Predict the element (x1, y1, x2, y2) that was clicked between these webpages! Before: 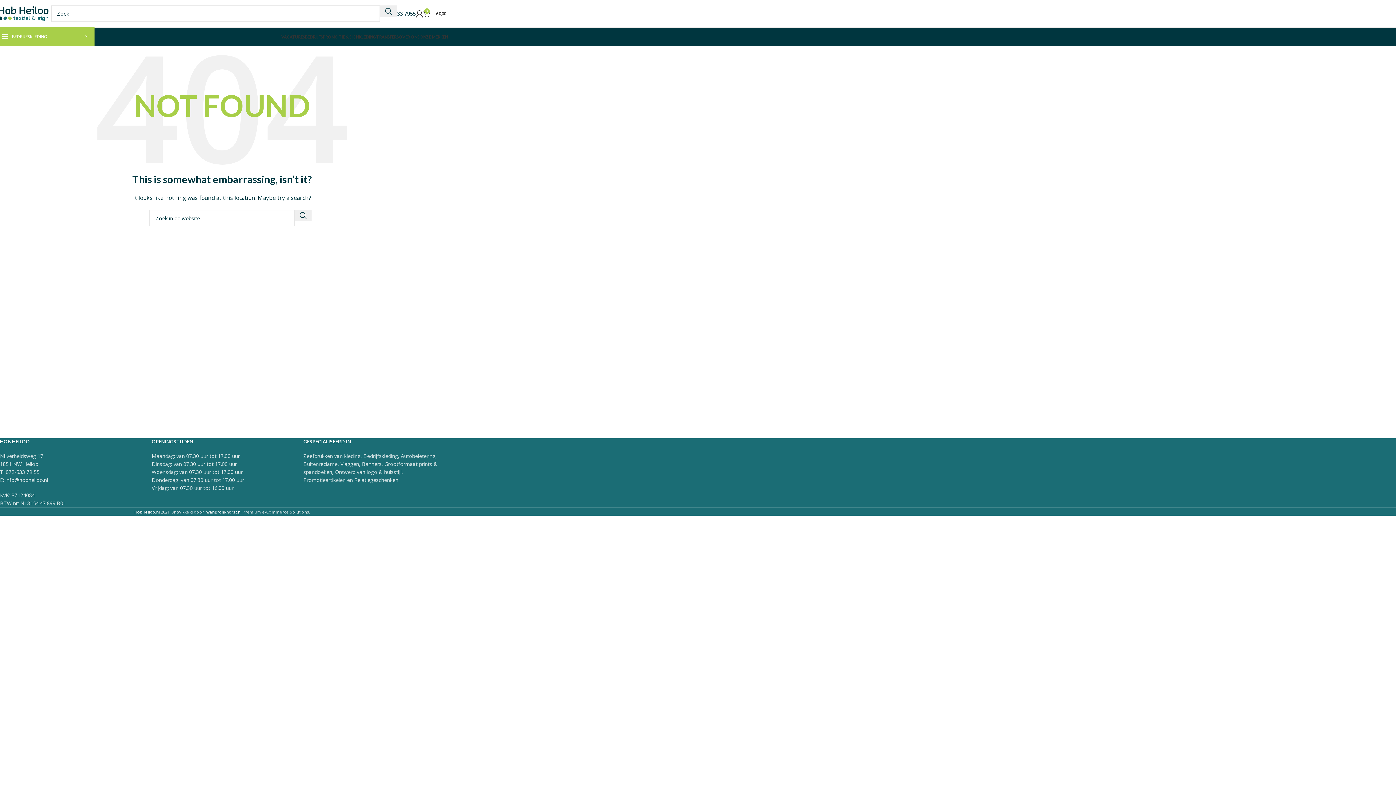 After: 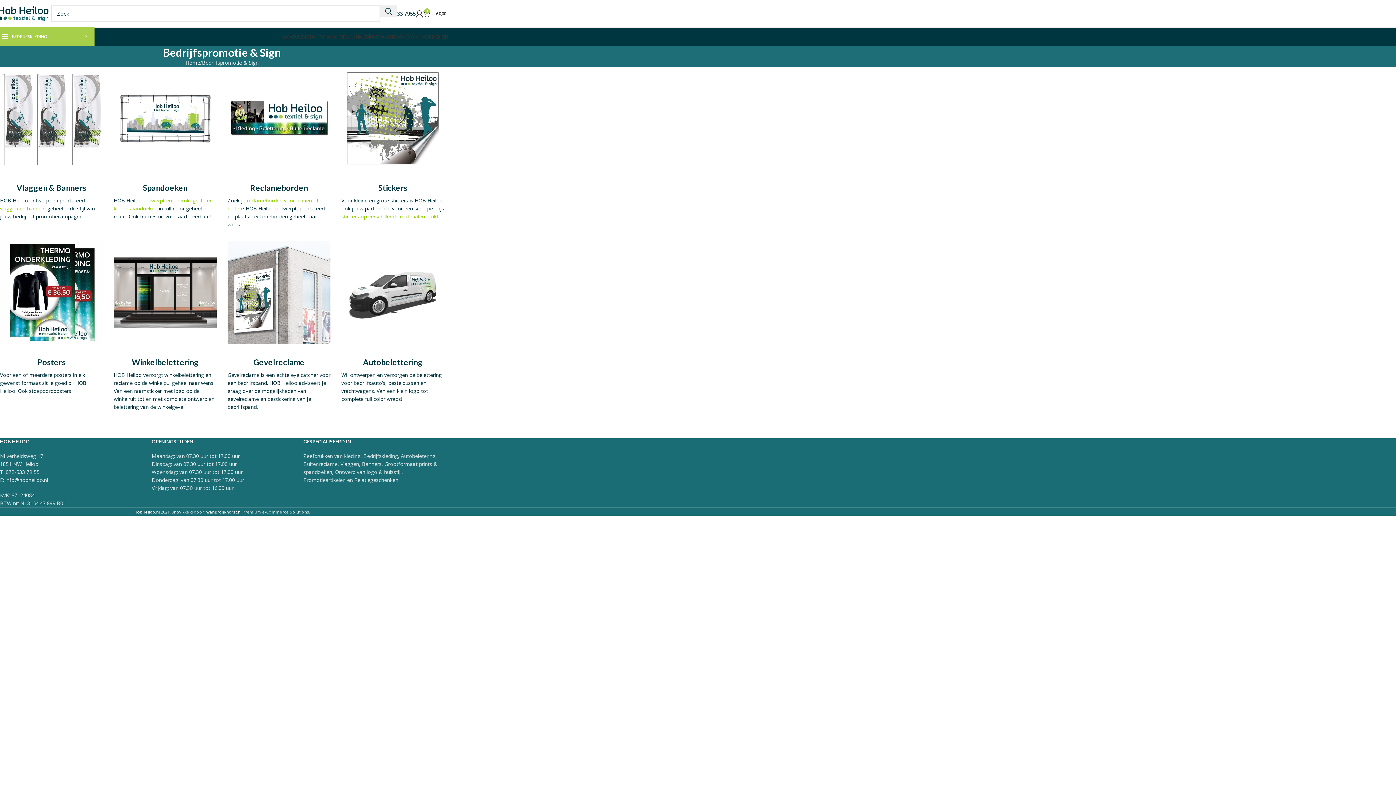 Action: label: BEDRIJFSPROMOTIE & SIGN bbox: (305, 29, 358, 44)